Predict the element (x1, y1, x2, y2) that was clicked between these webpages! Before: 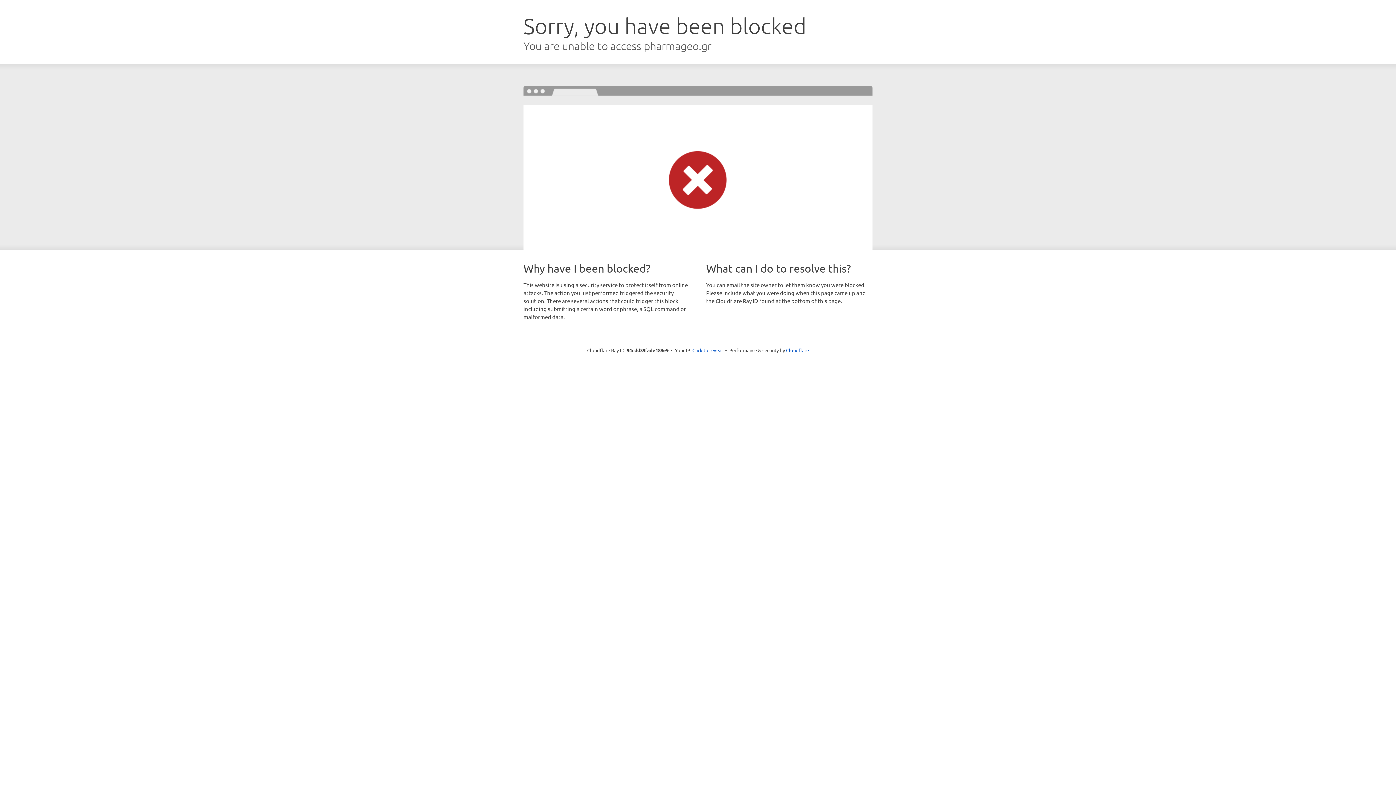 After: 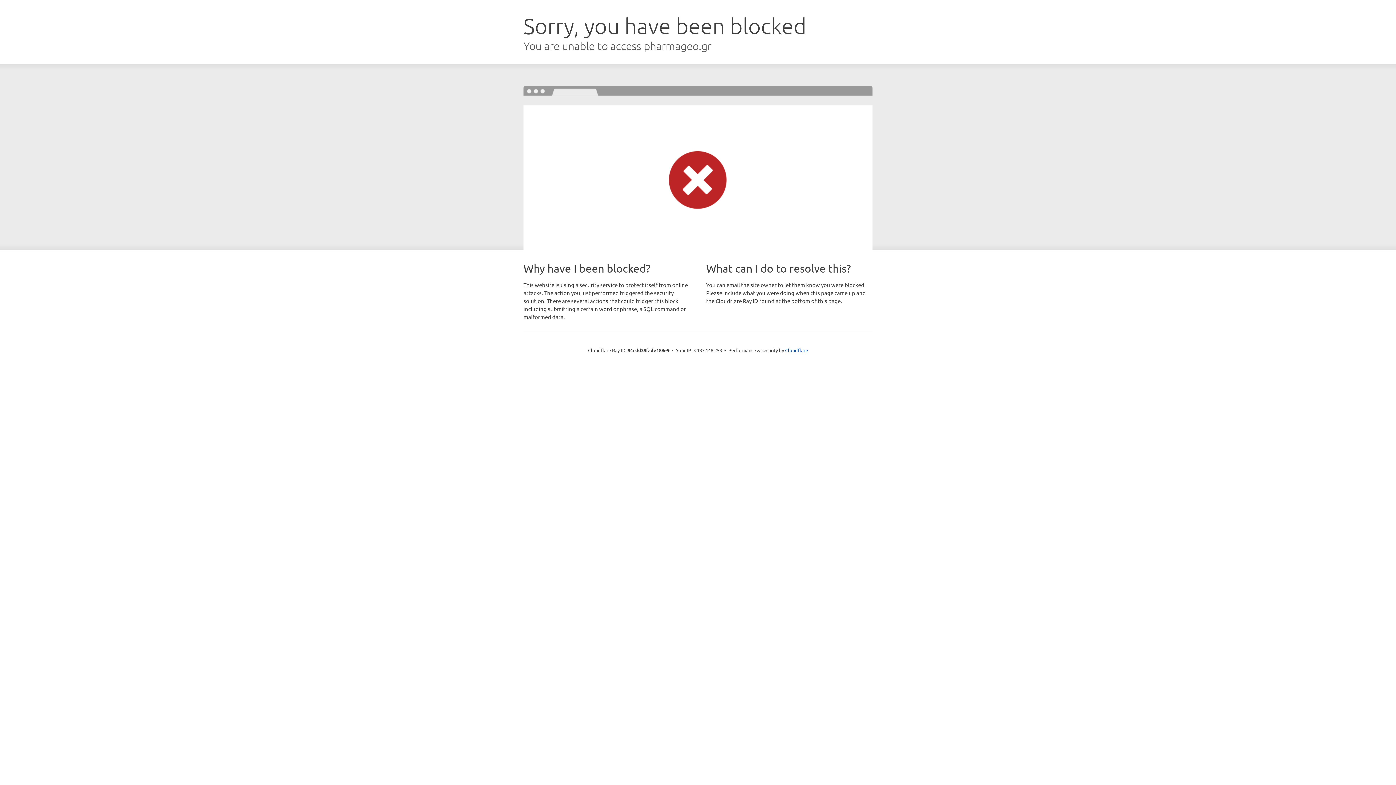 Action: bbox: (692, 346, 723, 353) label: Click to reveal